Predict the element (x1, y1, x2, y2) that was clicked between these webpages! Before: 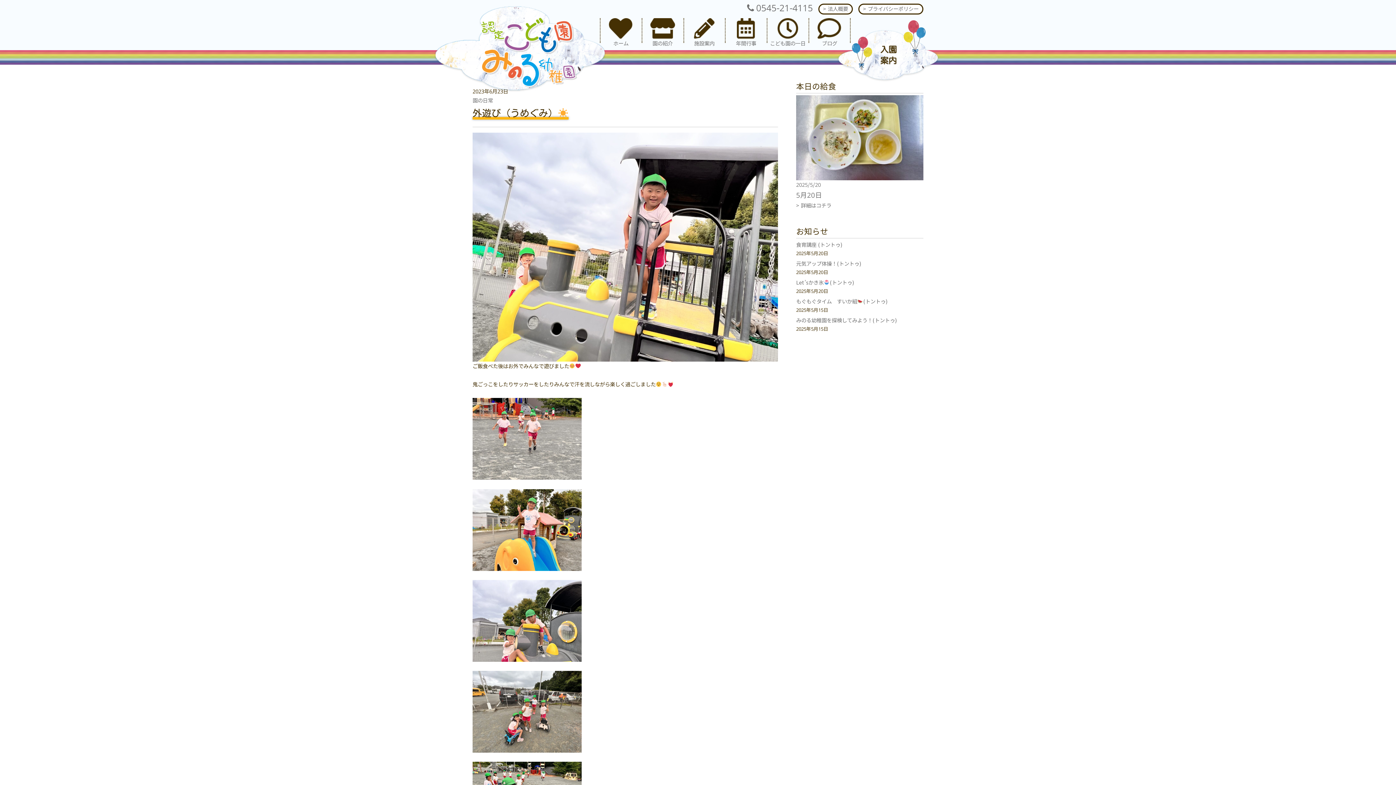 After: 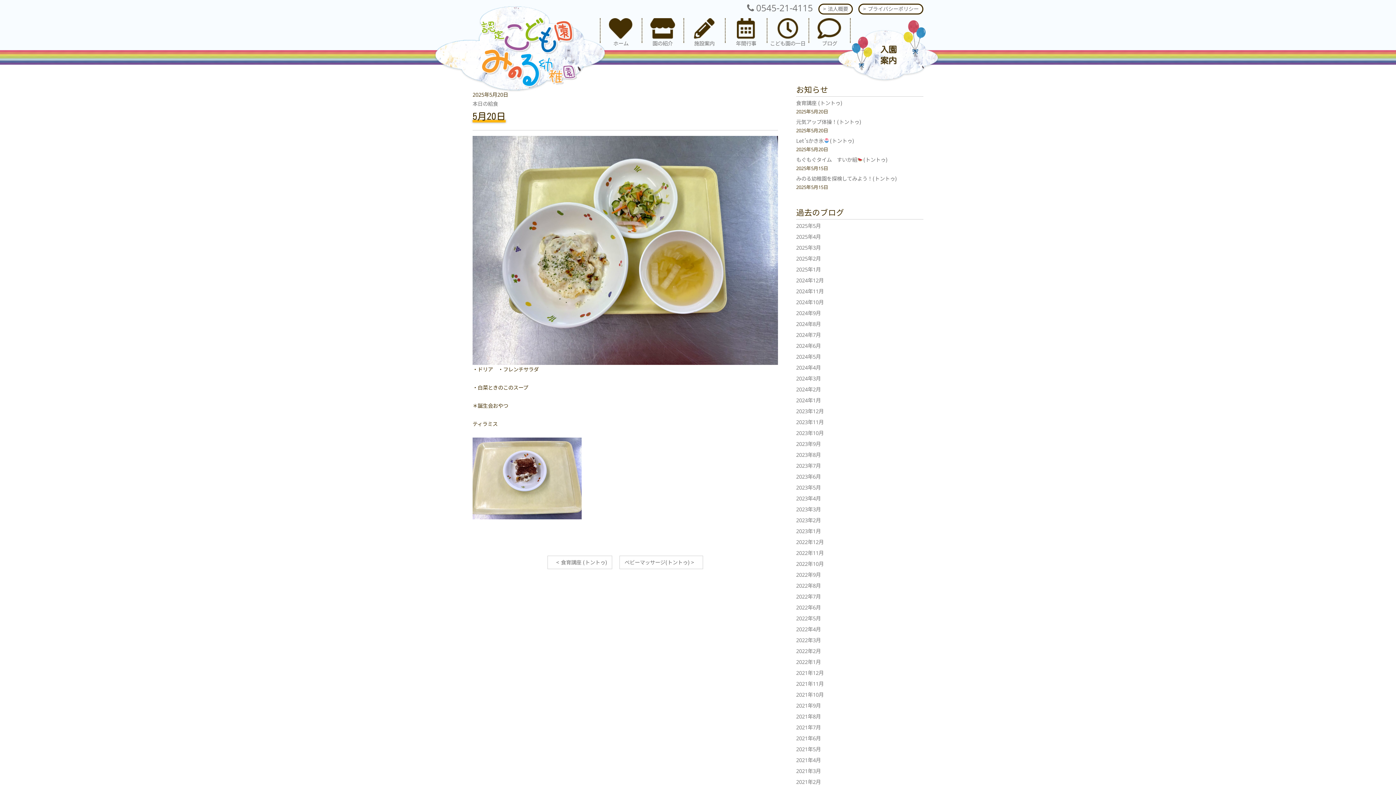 Action: bbox: (796, 190, 822, 199) label: 5月20日